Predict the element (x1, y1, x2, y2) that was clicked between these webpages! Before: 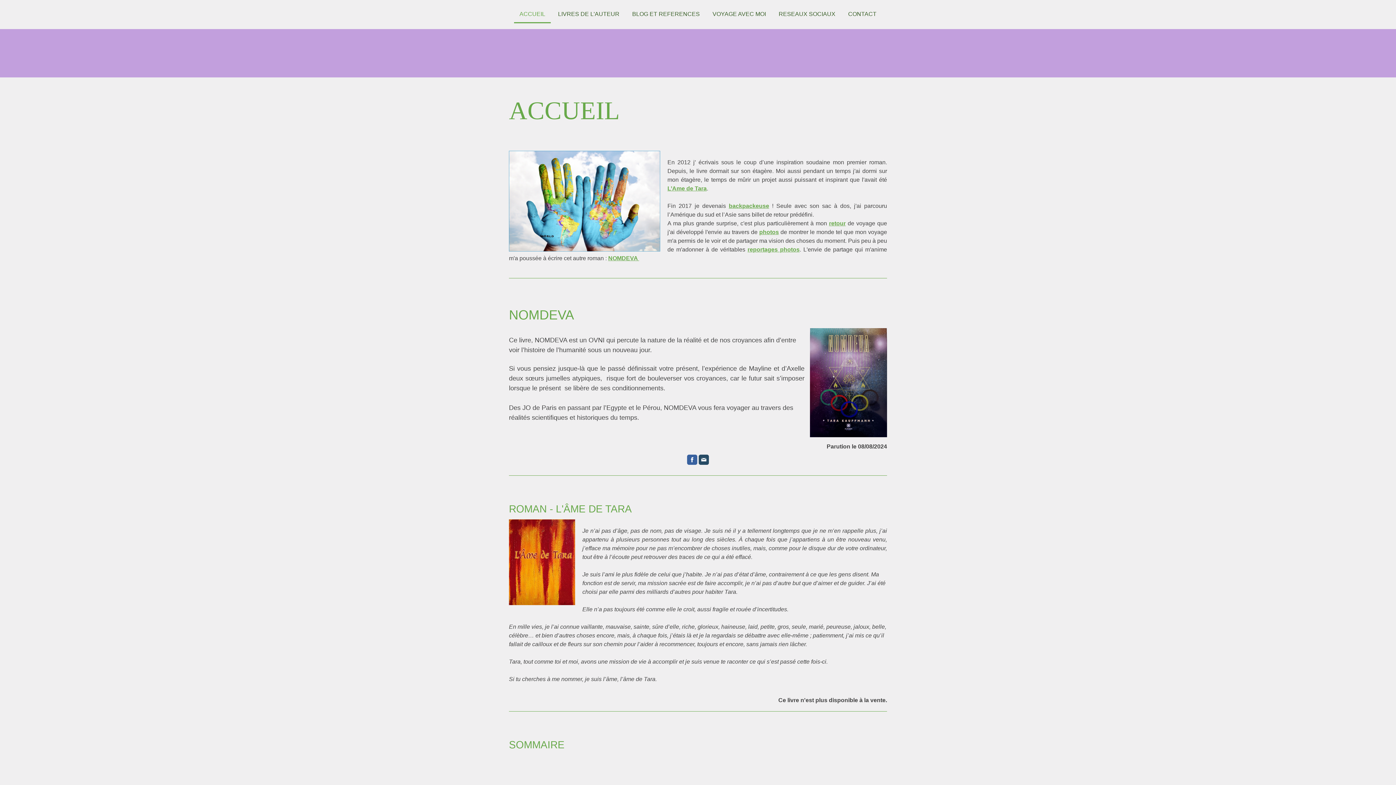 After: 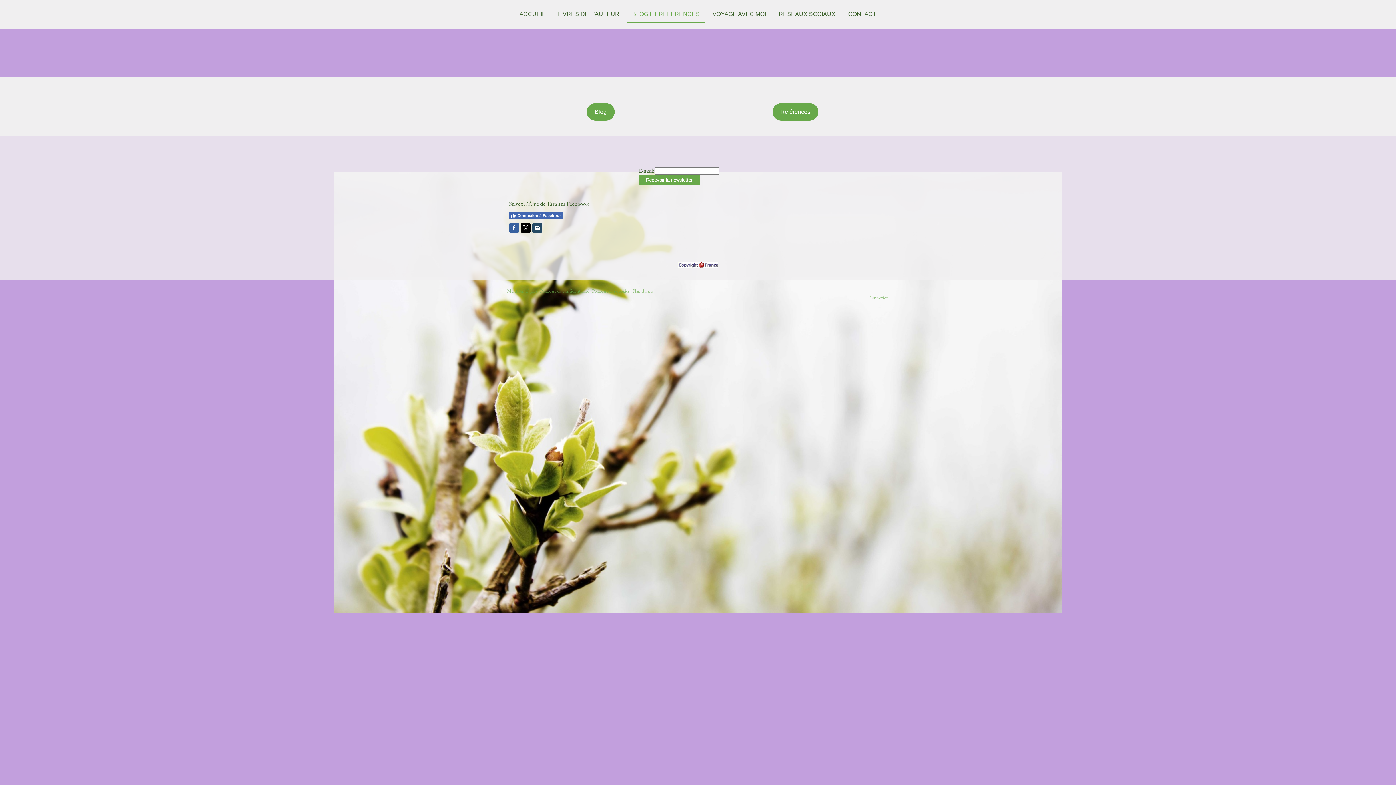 Action: bbox: (626, 6, 705, 23) label: BLOG ET REFERENCES